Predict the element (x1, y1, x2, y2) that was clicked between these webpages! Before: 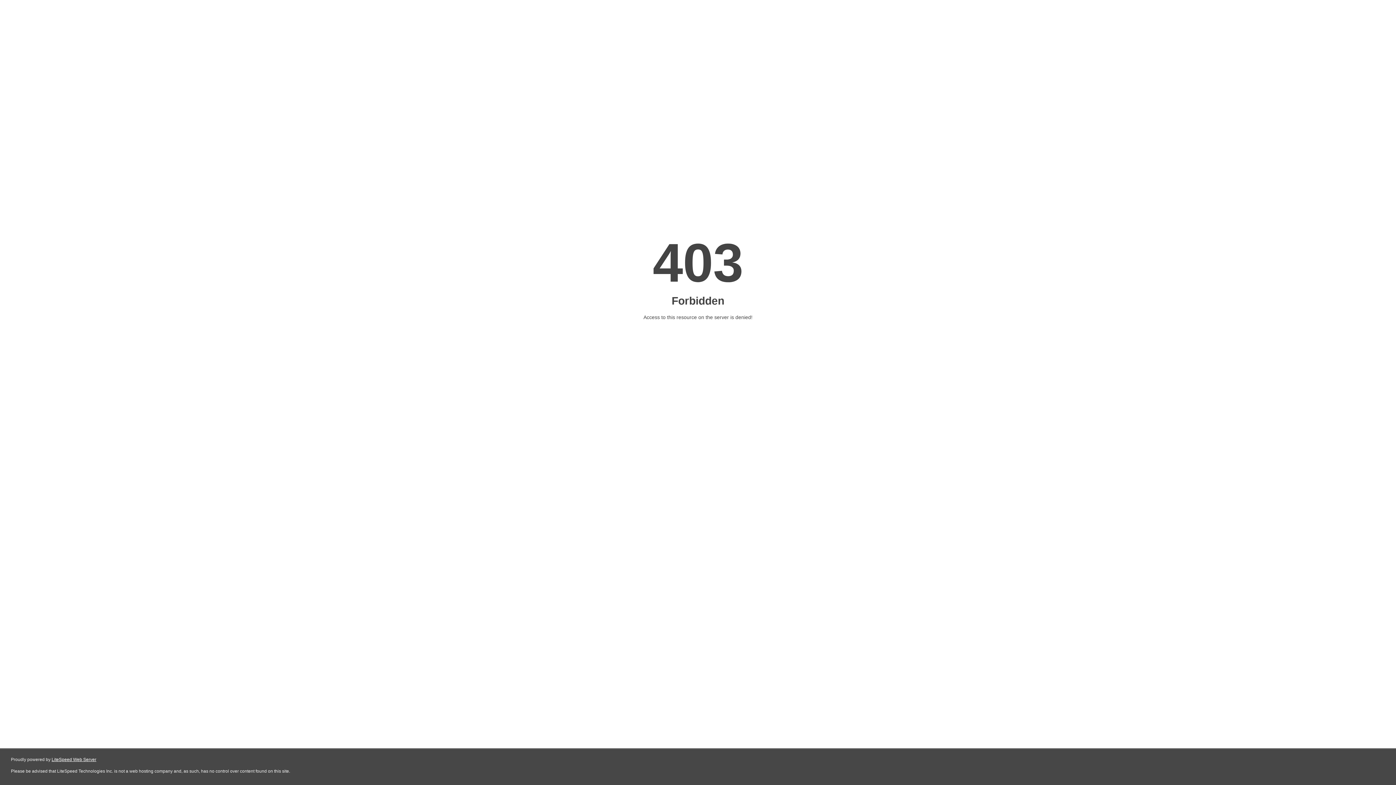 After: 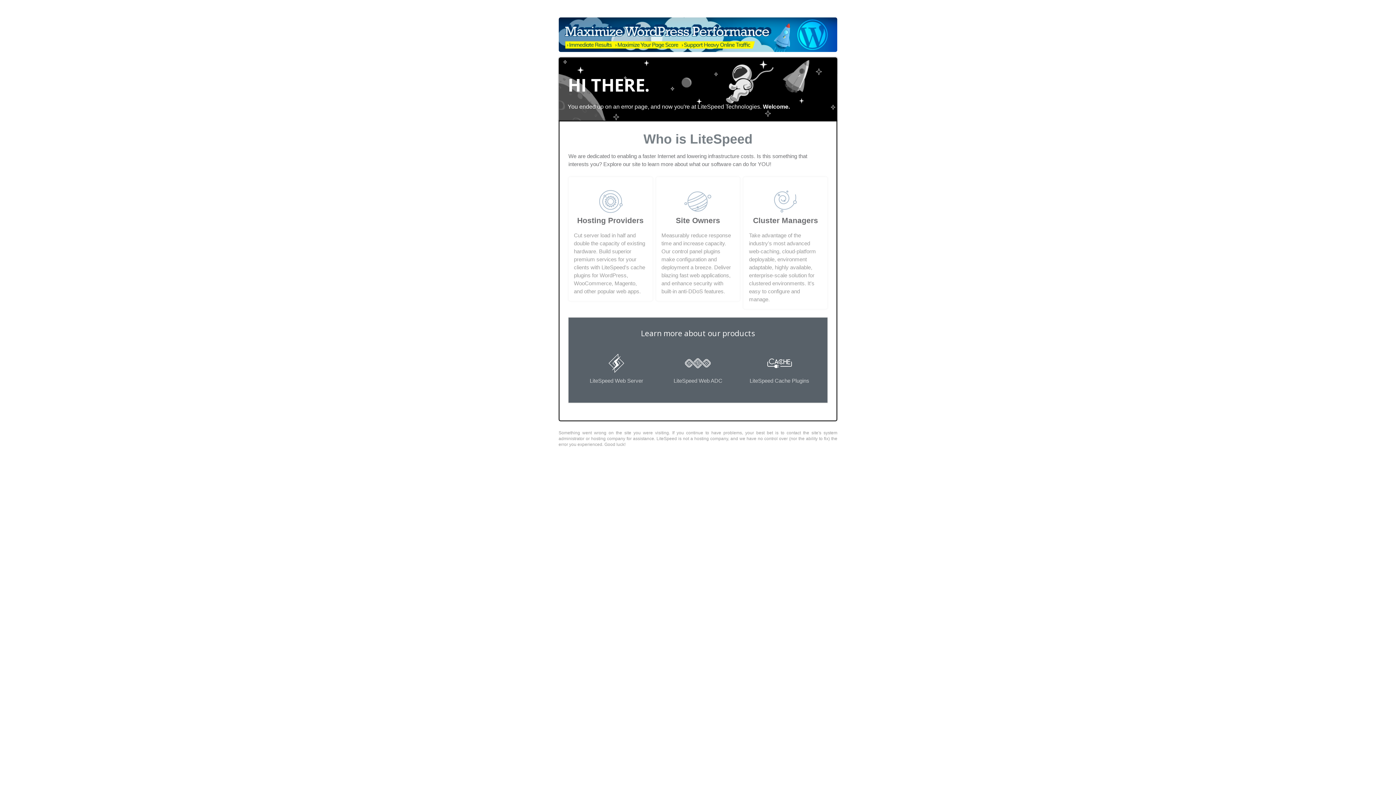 Action: label: LiteSpeed Web Server bbox: (51, 757, 96, 762)